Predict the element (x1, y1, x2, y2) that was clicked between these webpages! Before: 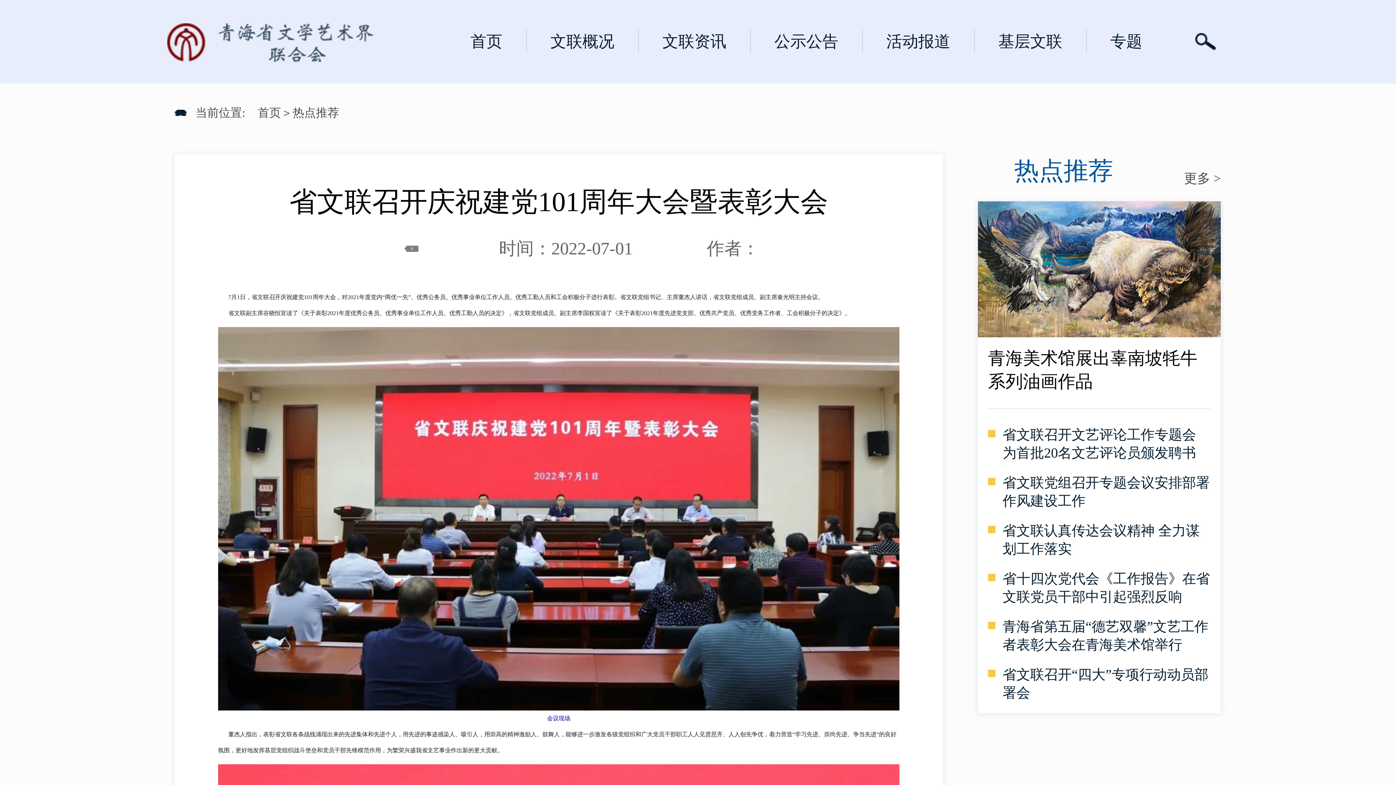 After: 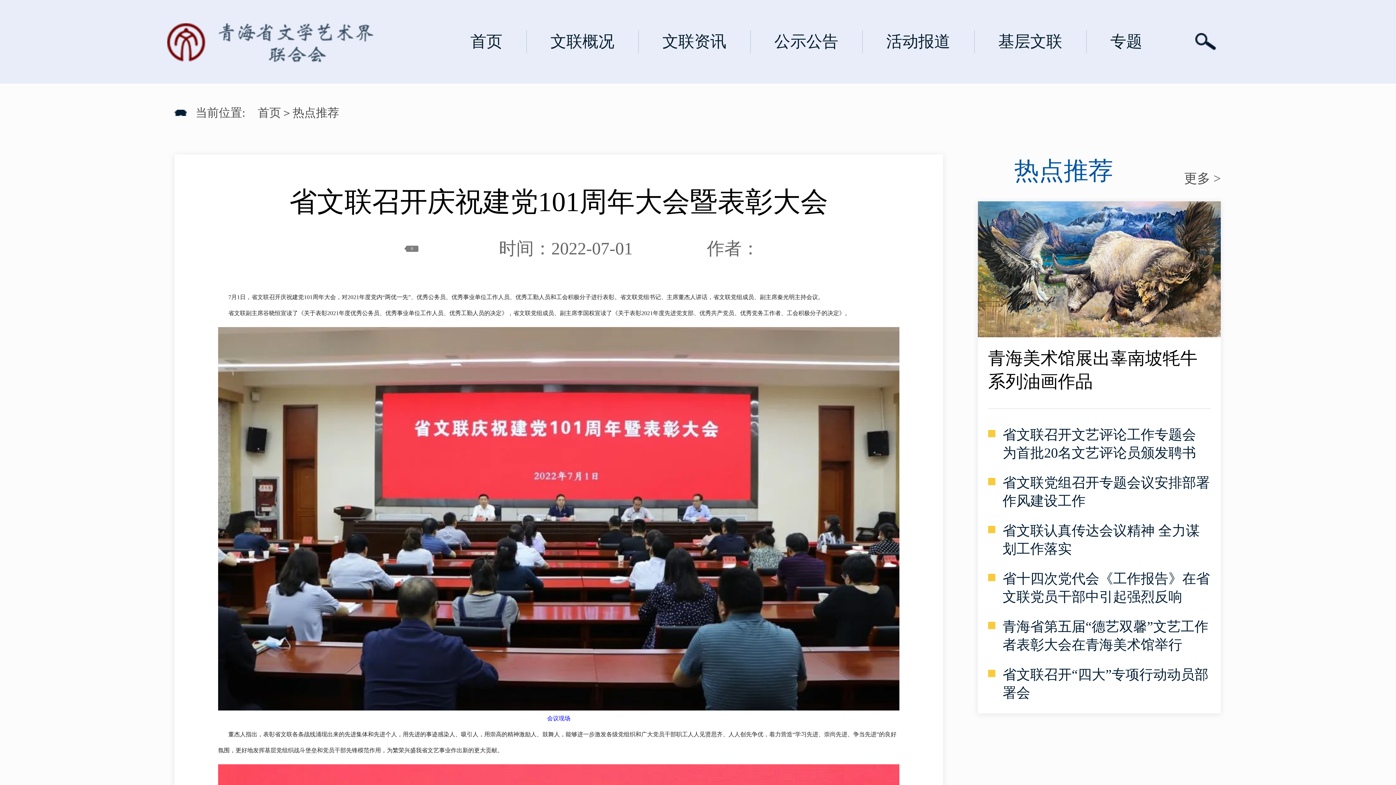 Action: bbox: (358, 245, 364, 251)